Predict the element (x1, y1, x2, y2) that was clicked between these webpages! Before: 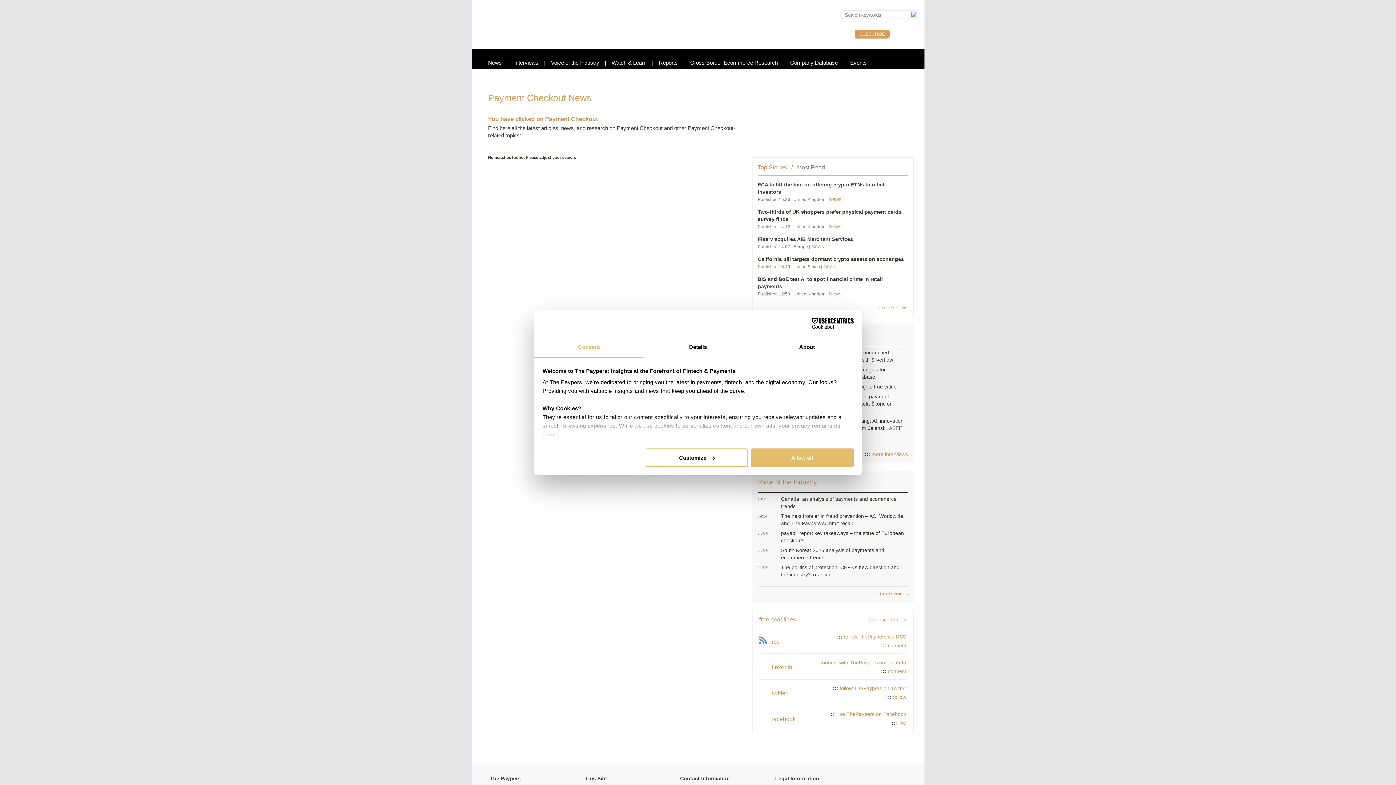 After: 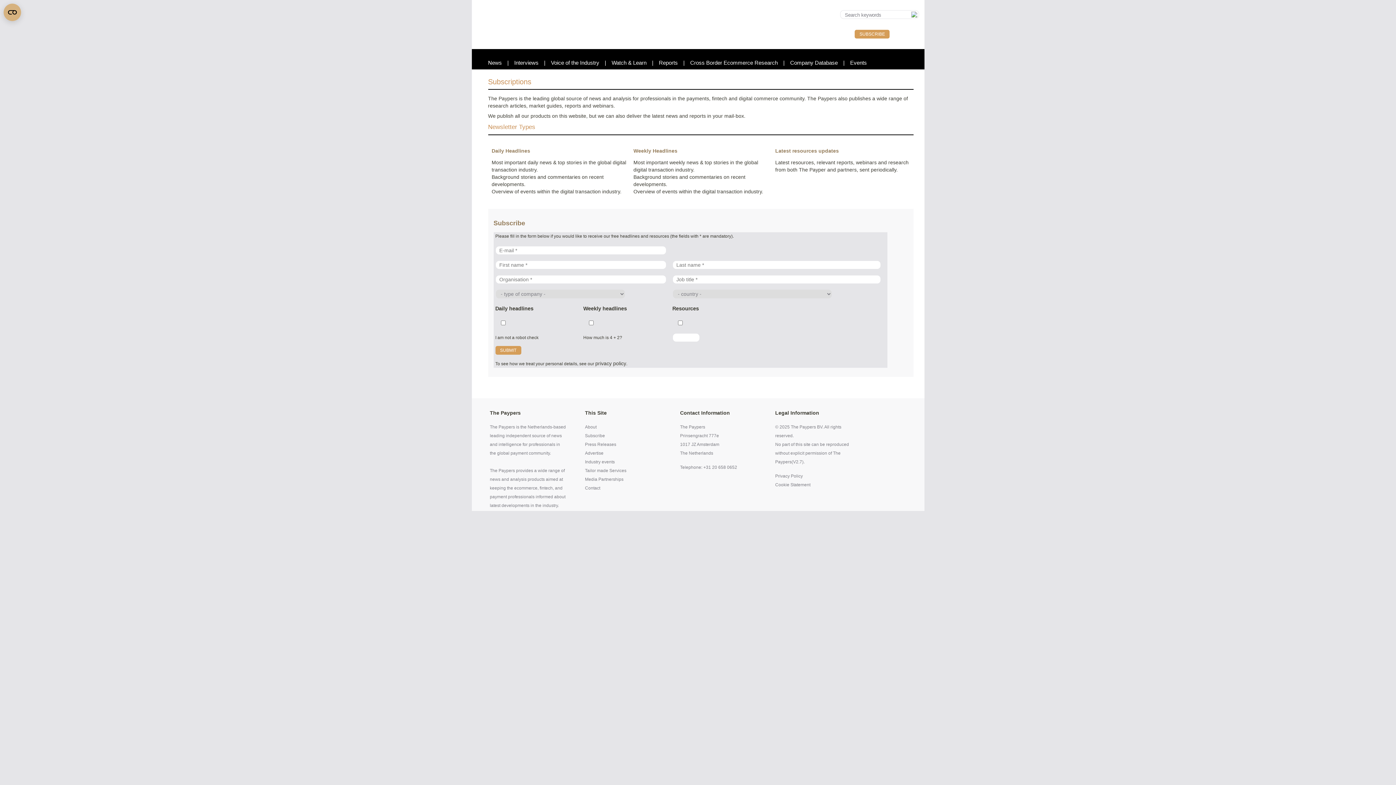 Action: bbox: (855, 29, 889, 38) label: SUBSCRIBE